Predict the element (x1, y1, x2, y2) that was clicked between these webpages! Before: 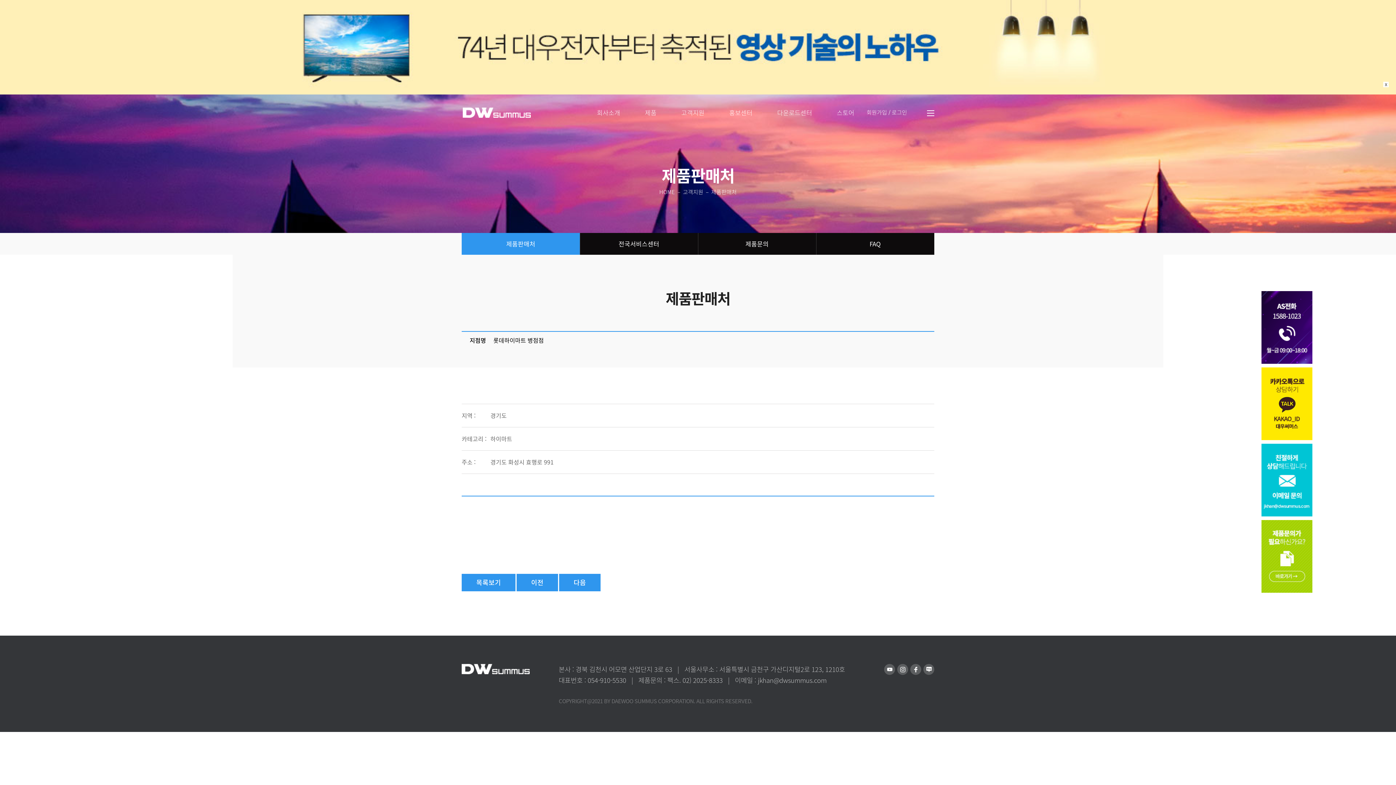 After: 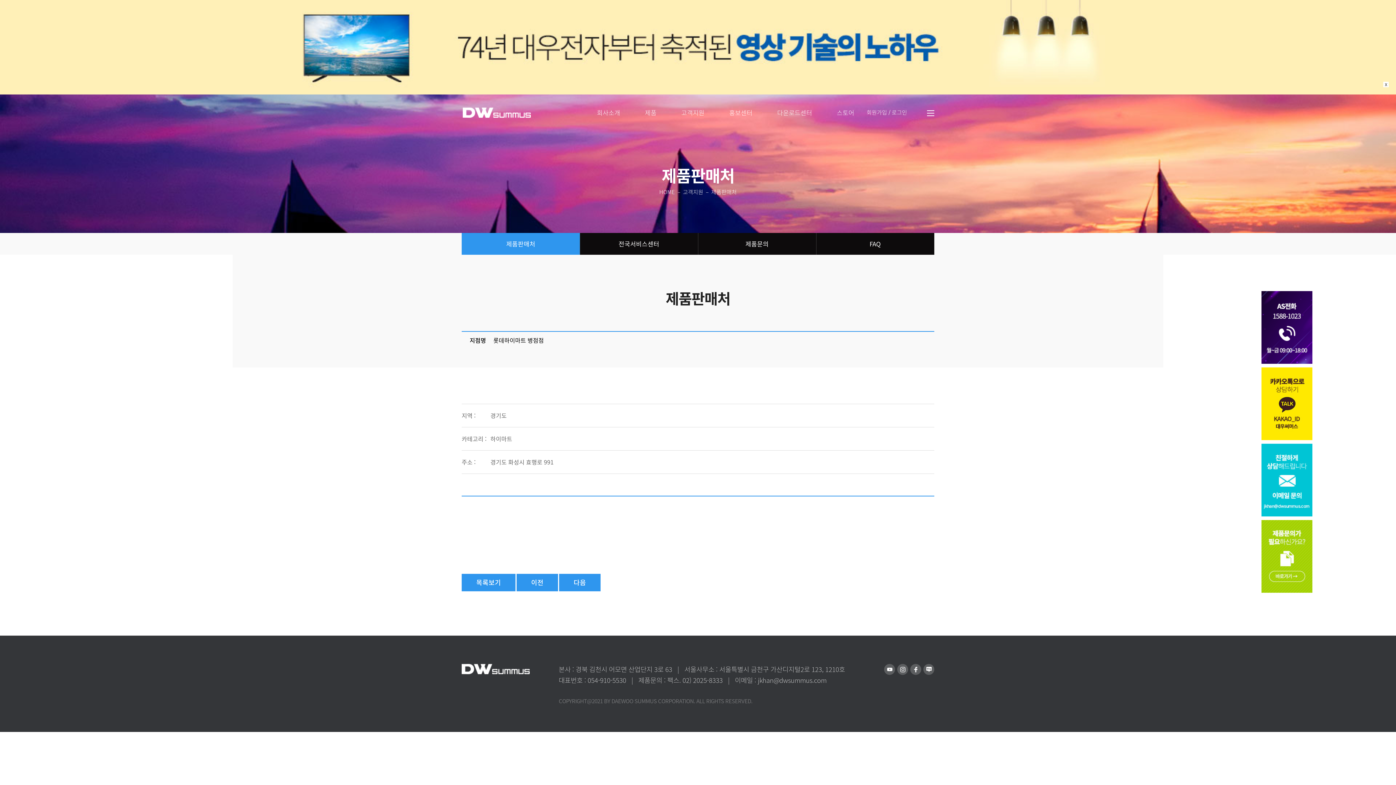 Action: bbox: (0, 88, 1396, 96)